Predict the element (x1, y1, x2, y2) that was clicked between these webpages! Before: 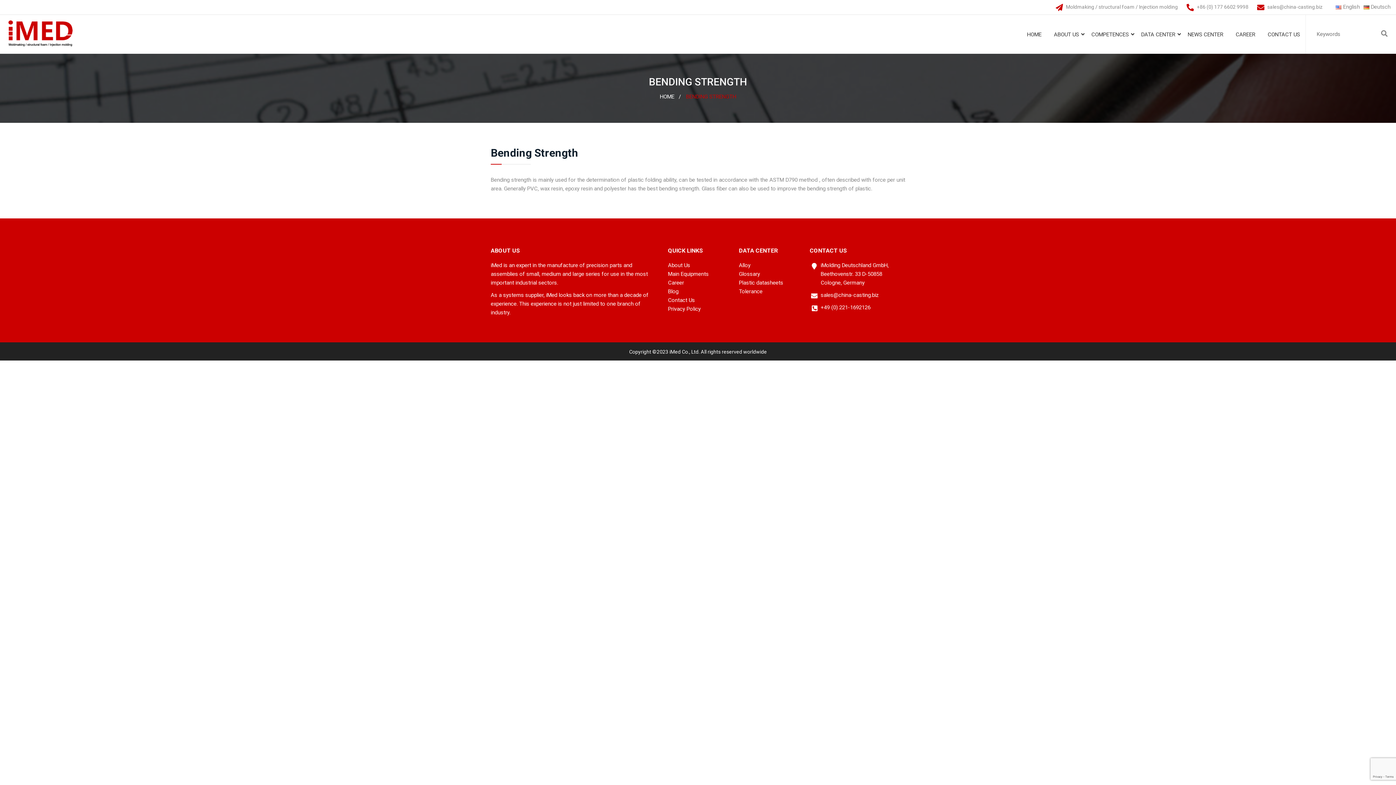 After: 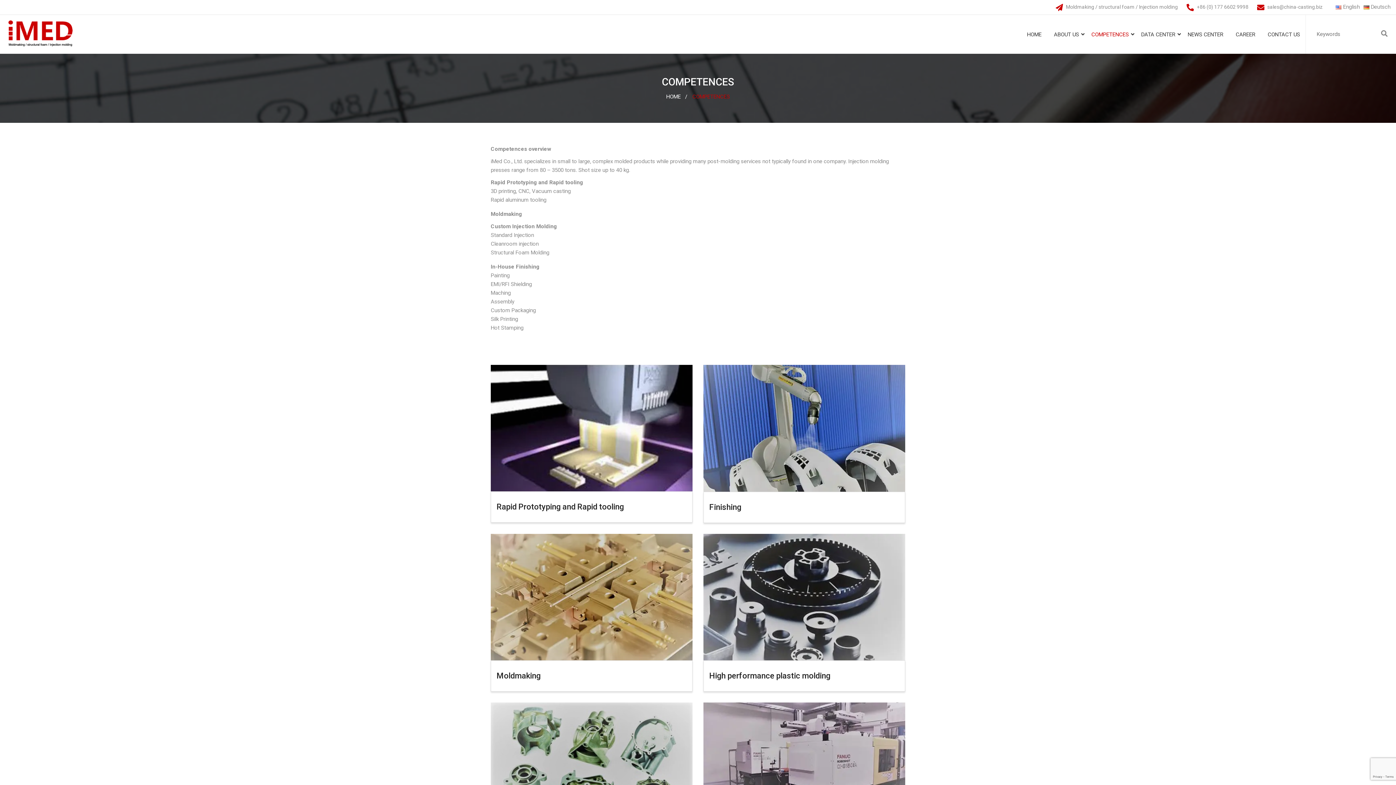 Action: label: COMPETENCES bbox: (1086, 25, 1134, 42)